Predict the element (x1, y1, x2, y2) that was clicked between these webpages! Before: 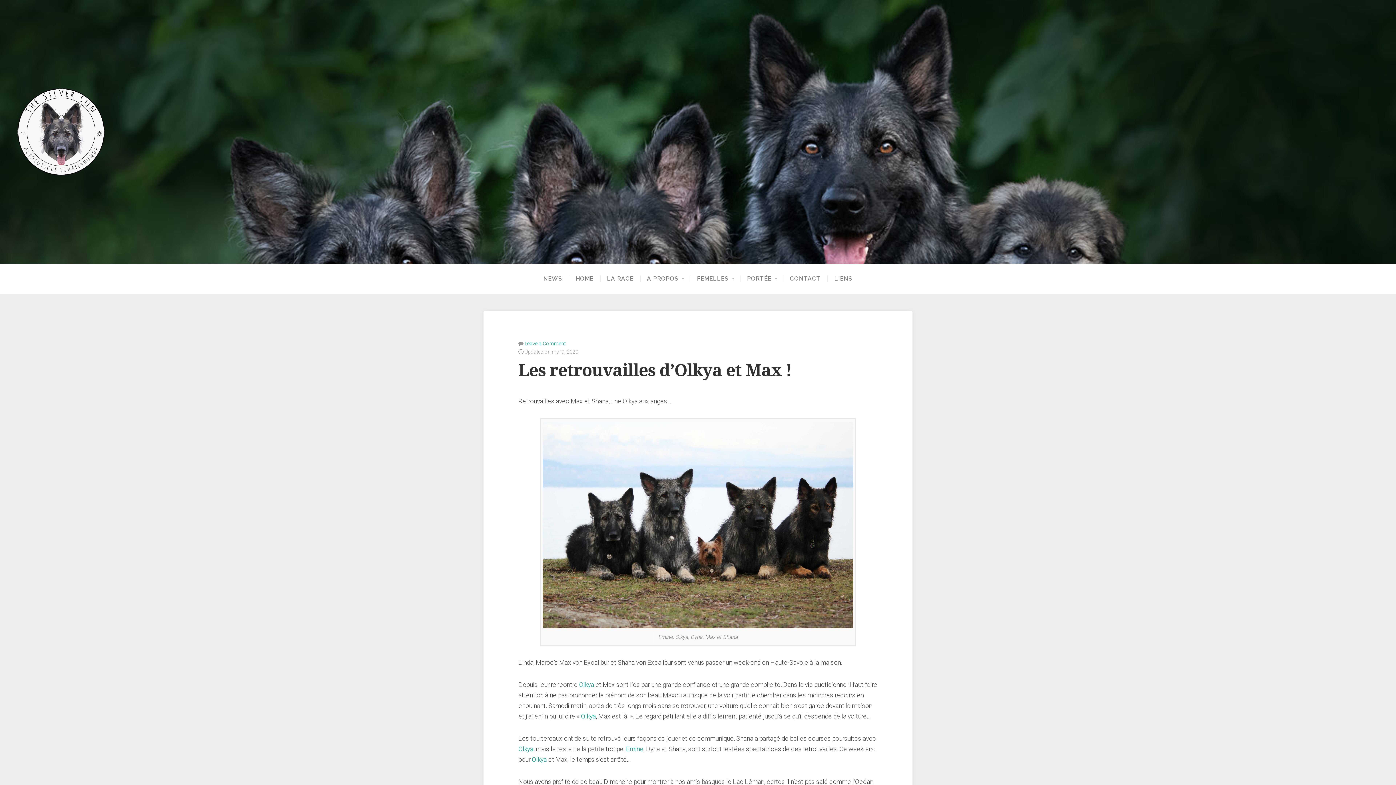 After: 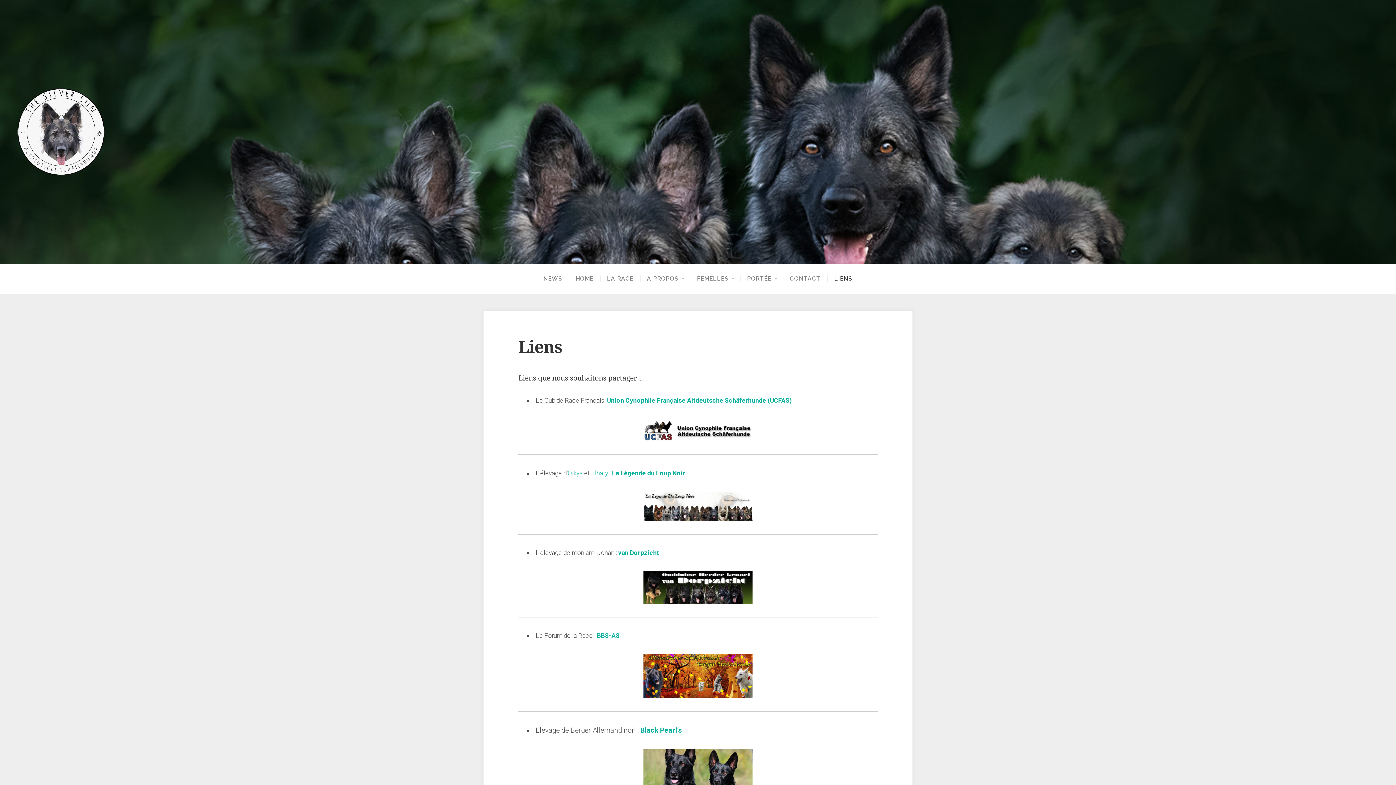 Action: bbox: (827, 275, 859, 282) label: LIENS